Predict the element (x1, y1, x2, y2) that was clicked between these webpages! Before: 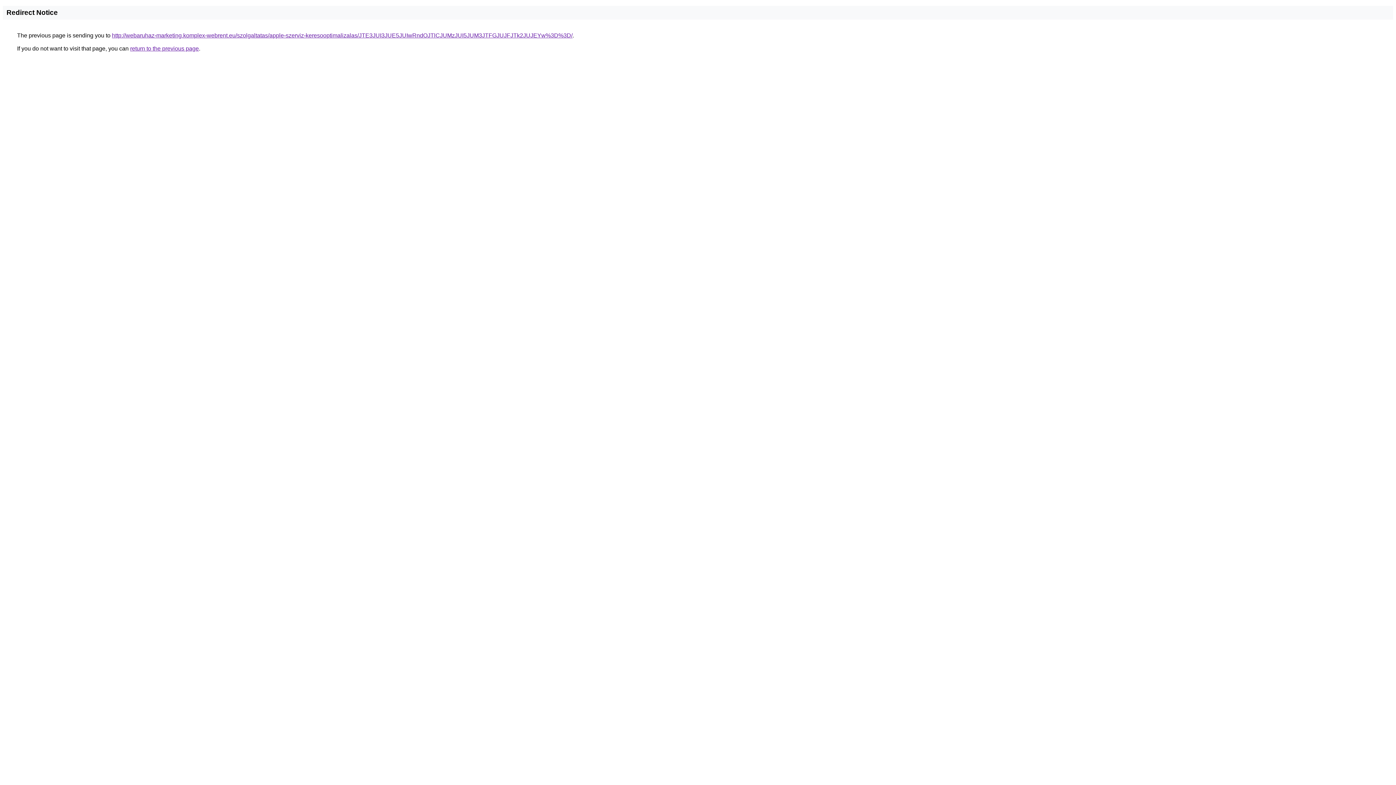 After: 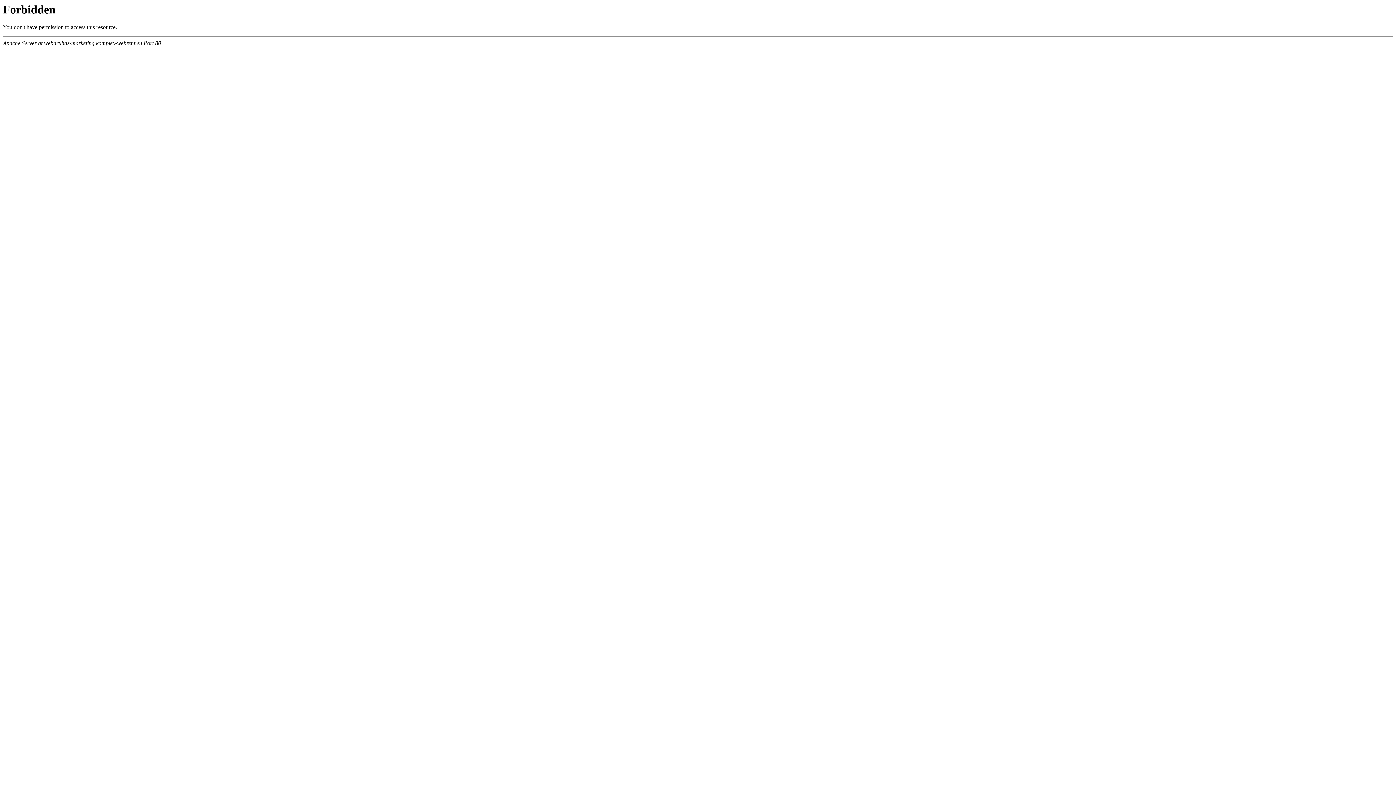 Action: bbox: (112, 32, 572, 38) label: http://webaruhaz-marketing.komplex-webrent.eu/szolgaltatas/apple-szerviz-keresooptimalizalas/JTE3JUI3JUE5JUIwRndOJTlCJUMzJUI5JUM3JTFGJUJFJTk2JUJEYw%3D%3D/